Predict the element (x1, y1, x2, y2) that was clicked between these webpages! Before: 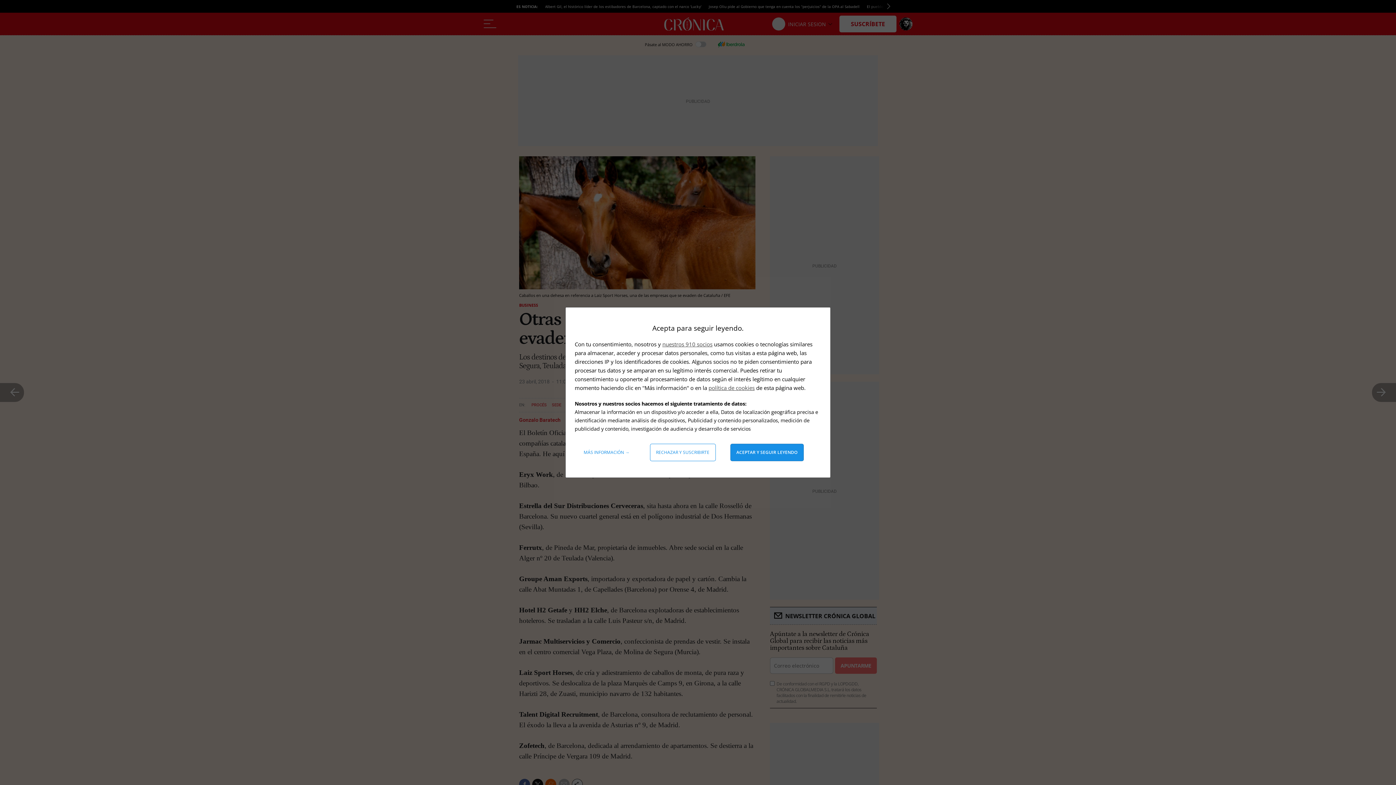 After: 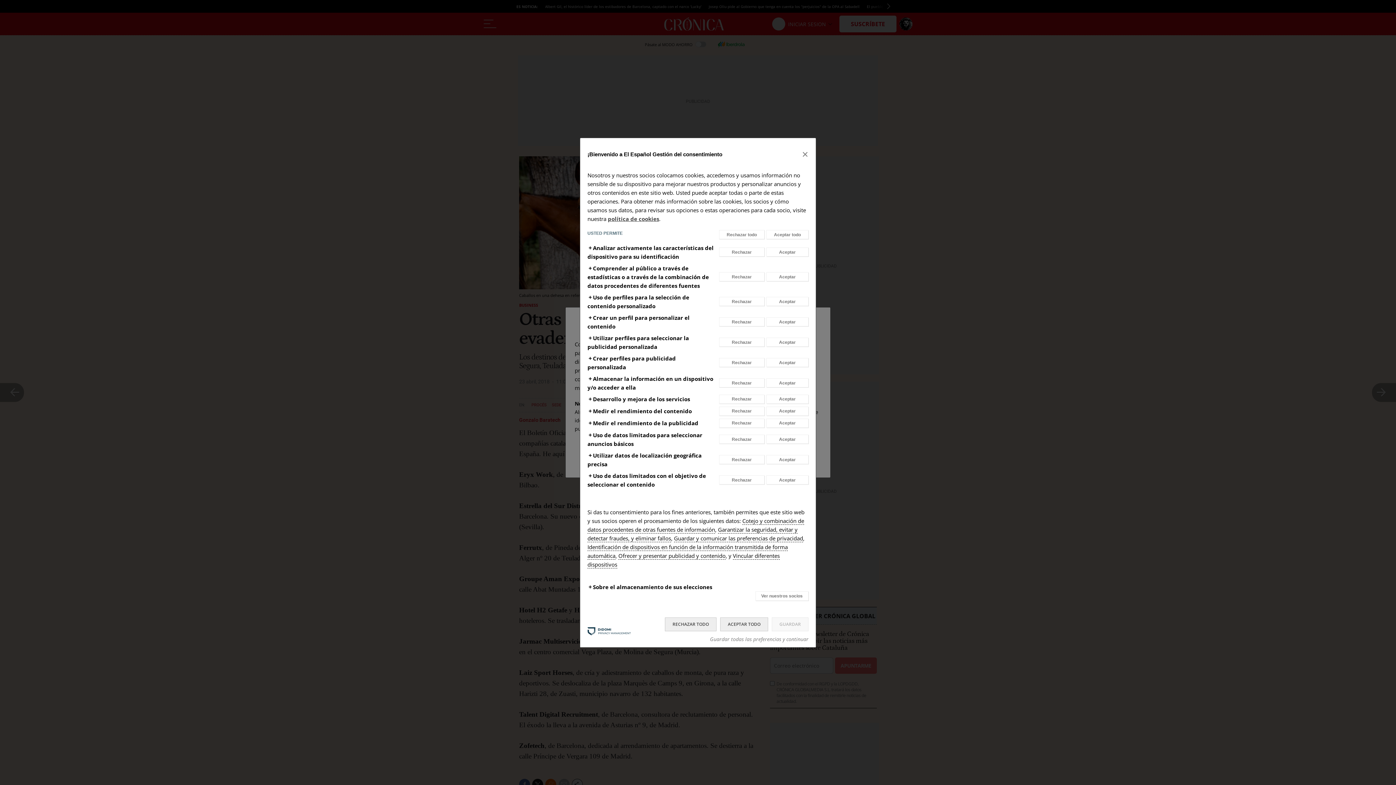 Action: bbox: (578, 444, 635, 461) label: Más información: Configura tus consentimientos